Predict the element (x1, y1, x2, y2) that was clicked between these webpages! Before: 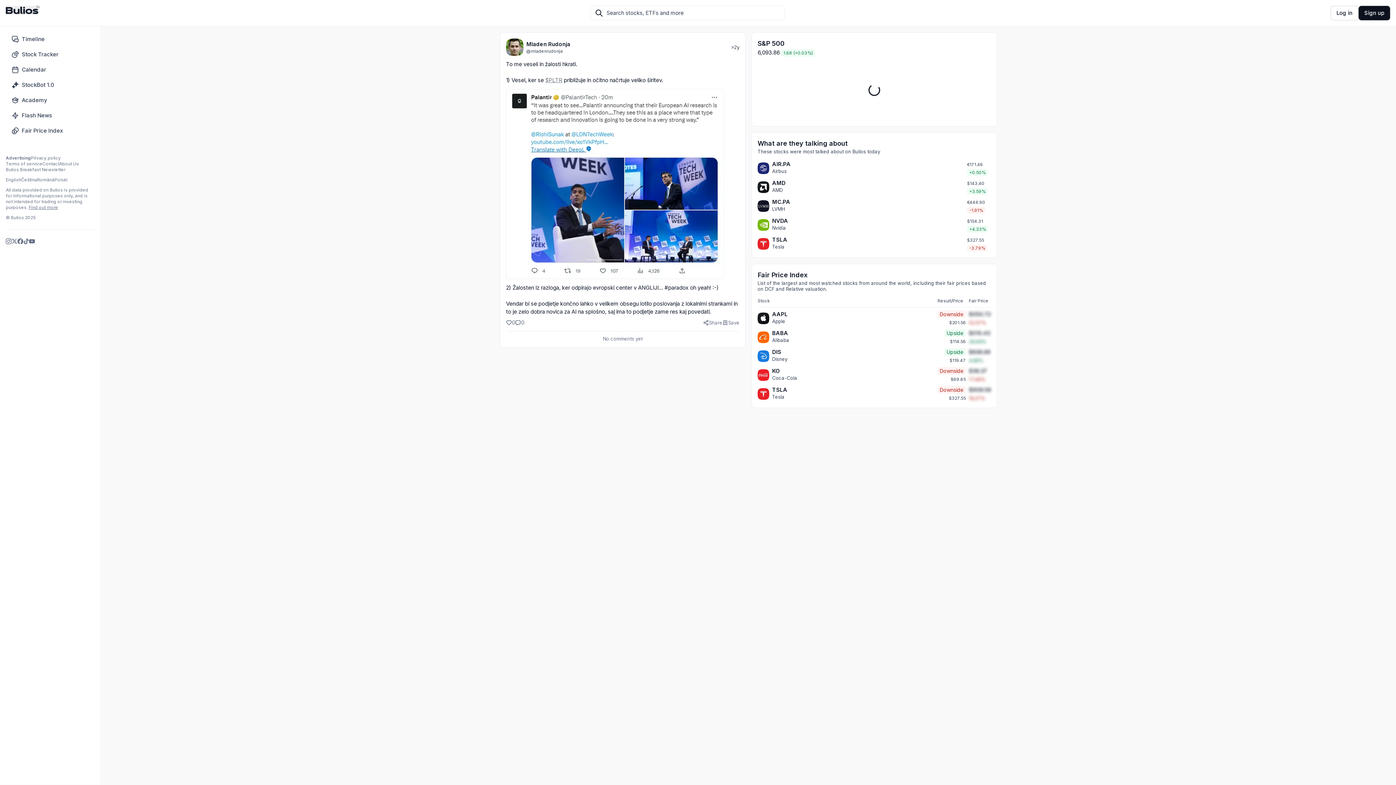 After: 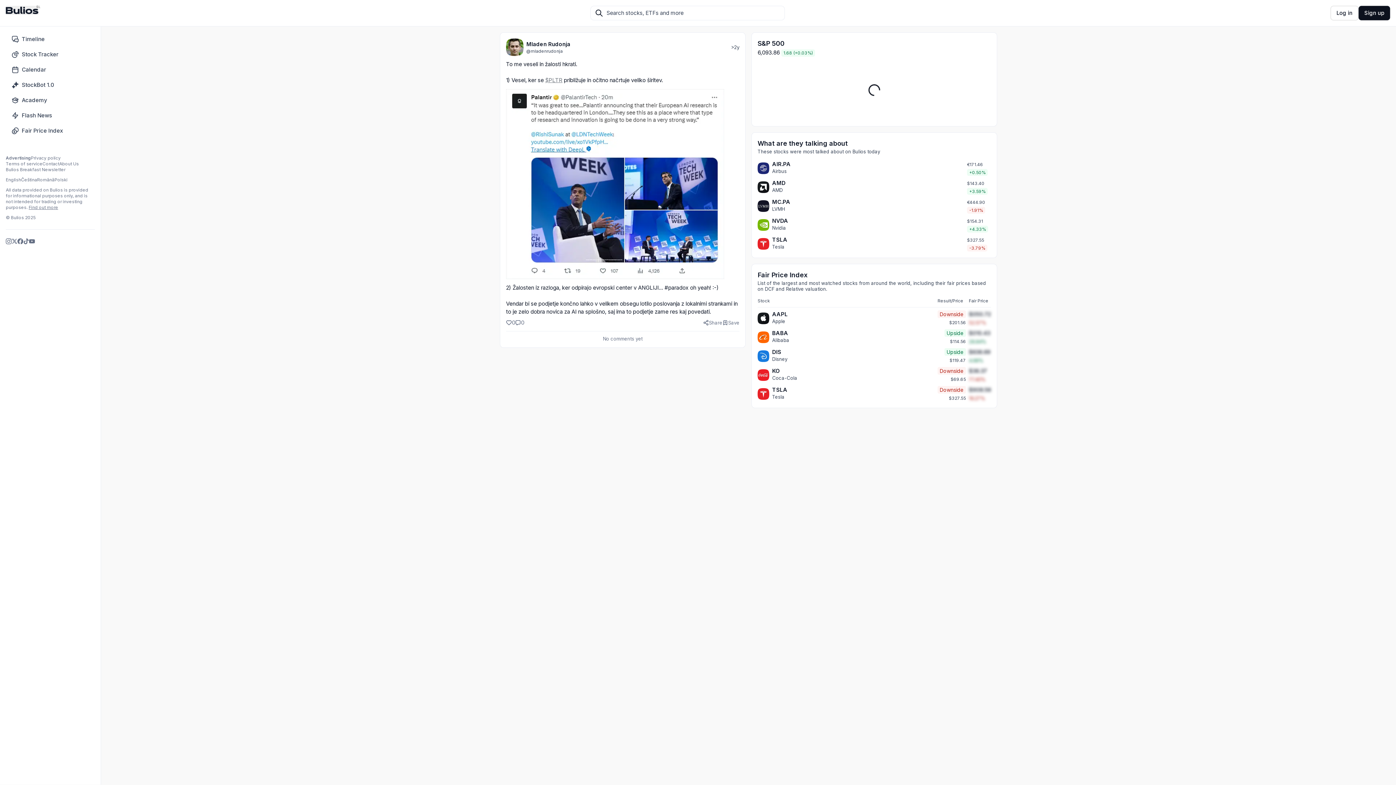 Action: bbox: (5, 238, 11, 244)